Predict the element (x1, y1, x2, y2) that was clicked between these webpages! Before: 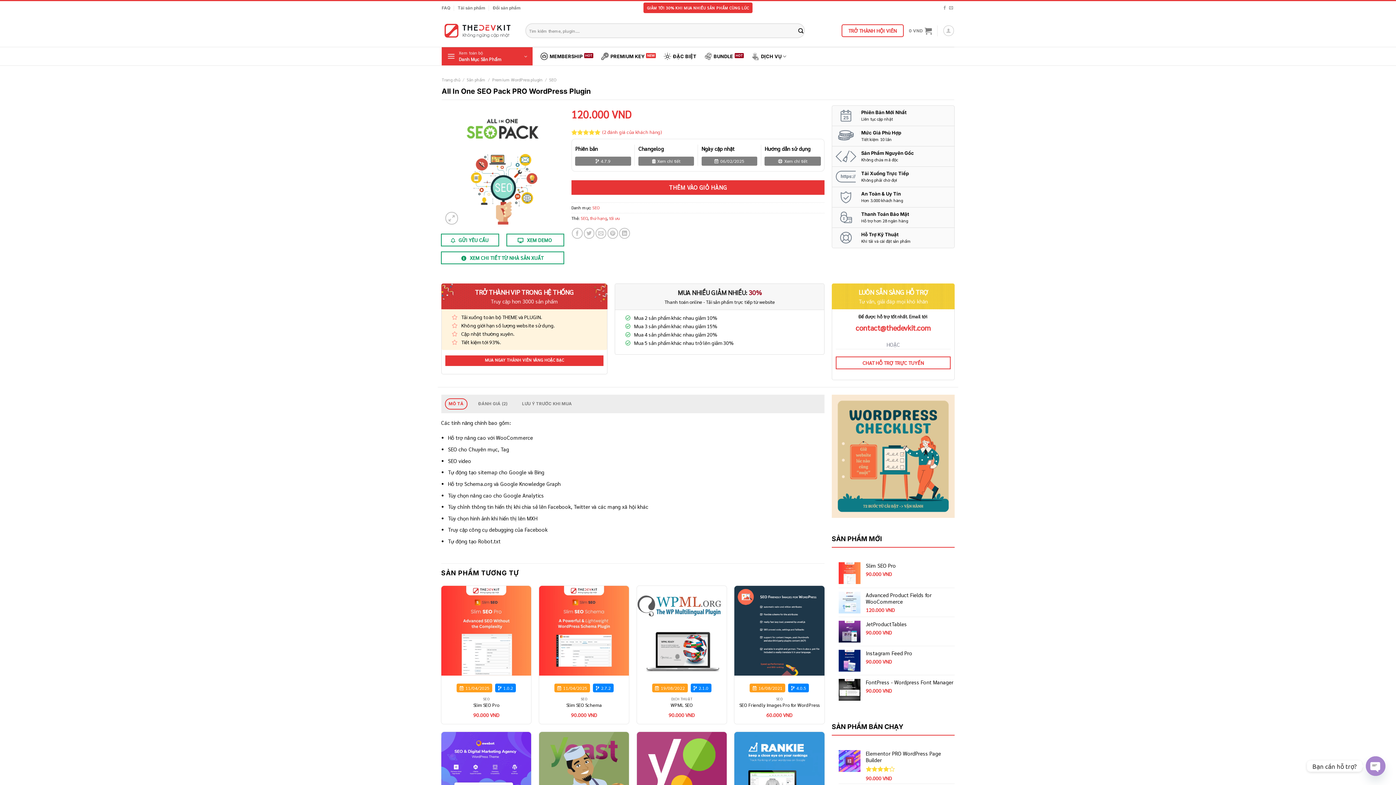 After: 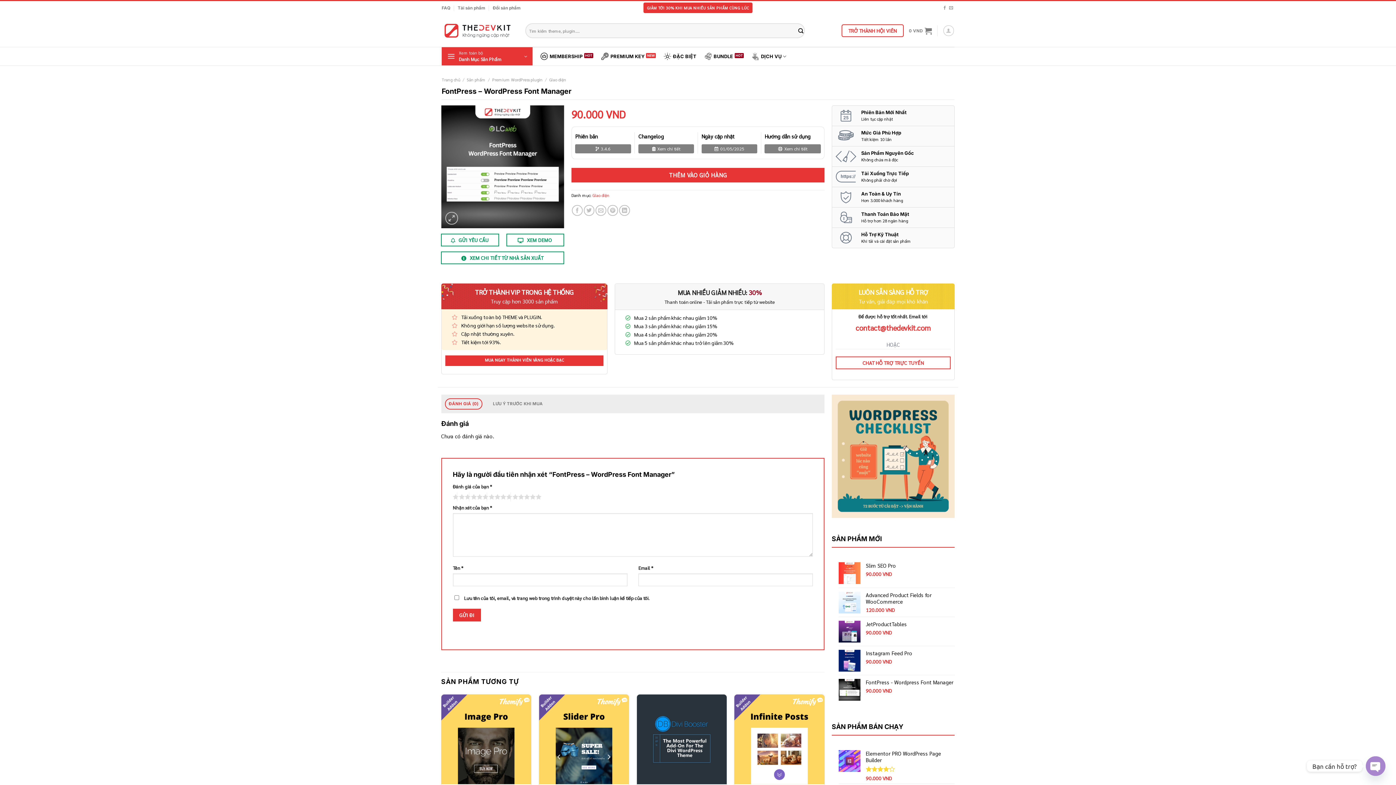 Action: bbox: (866, 679, 955, 685) label: FontPress - Wordpress Font Manager